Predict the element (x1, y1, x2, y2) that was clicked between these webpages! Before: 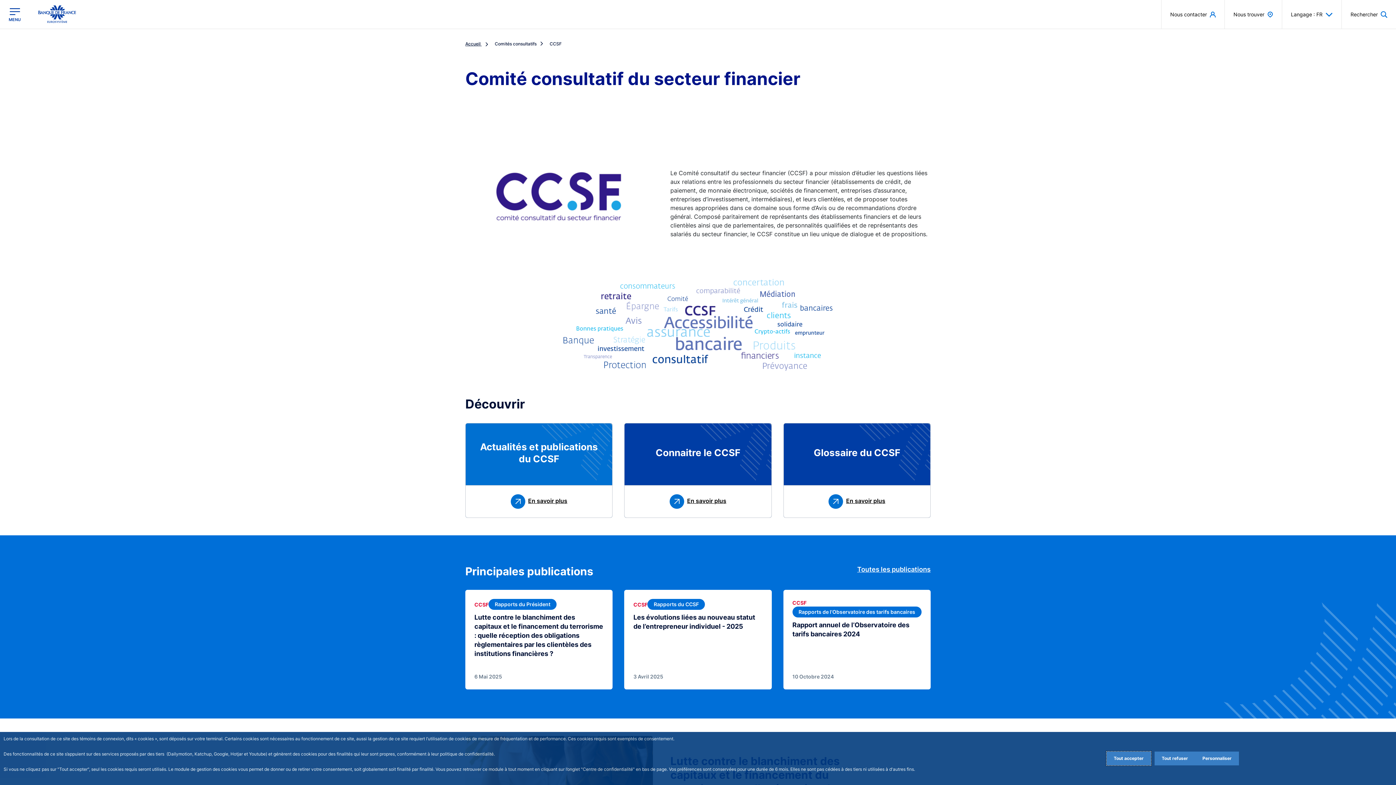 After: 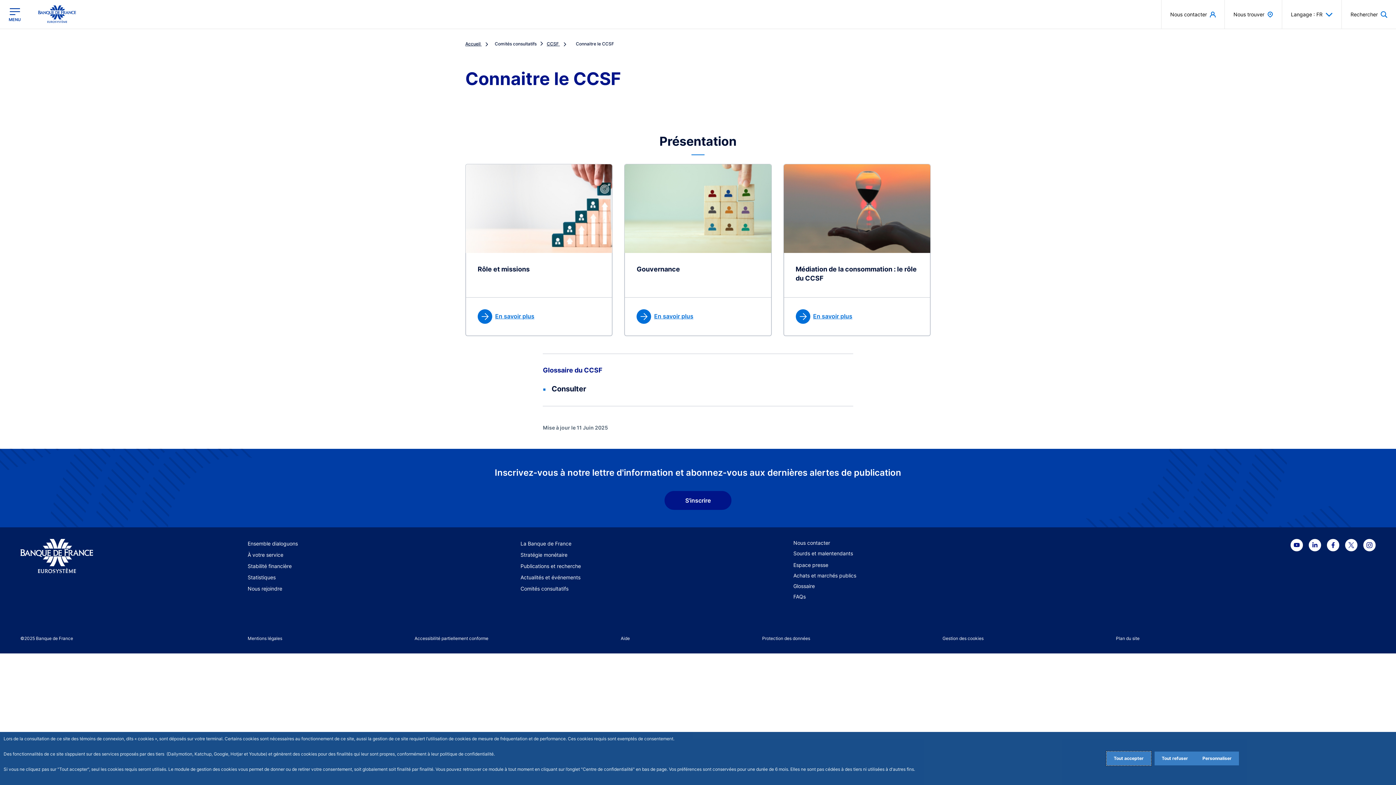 Action: bbox: (669, 494, 726, 508) label: En savoir plus